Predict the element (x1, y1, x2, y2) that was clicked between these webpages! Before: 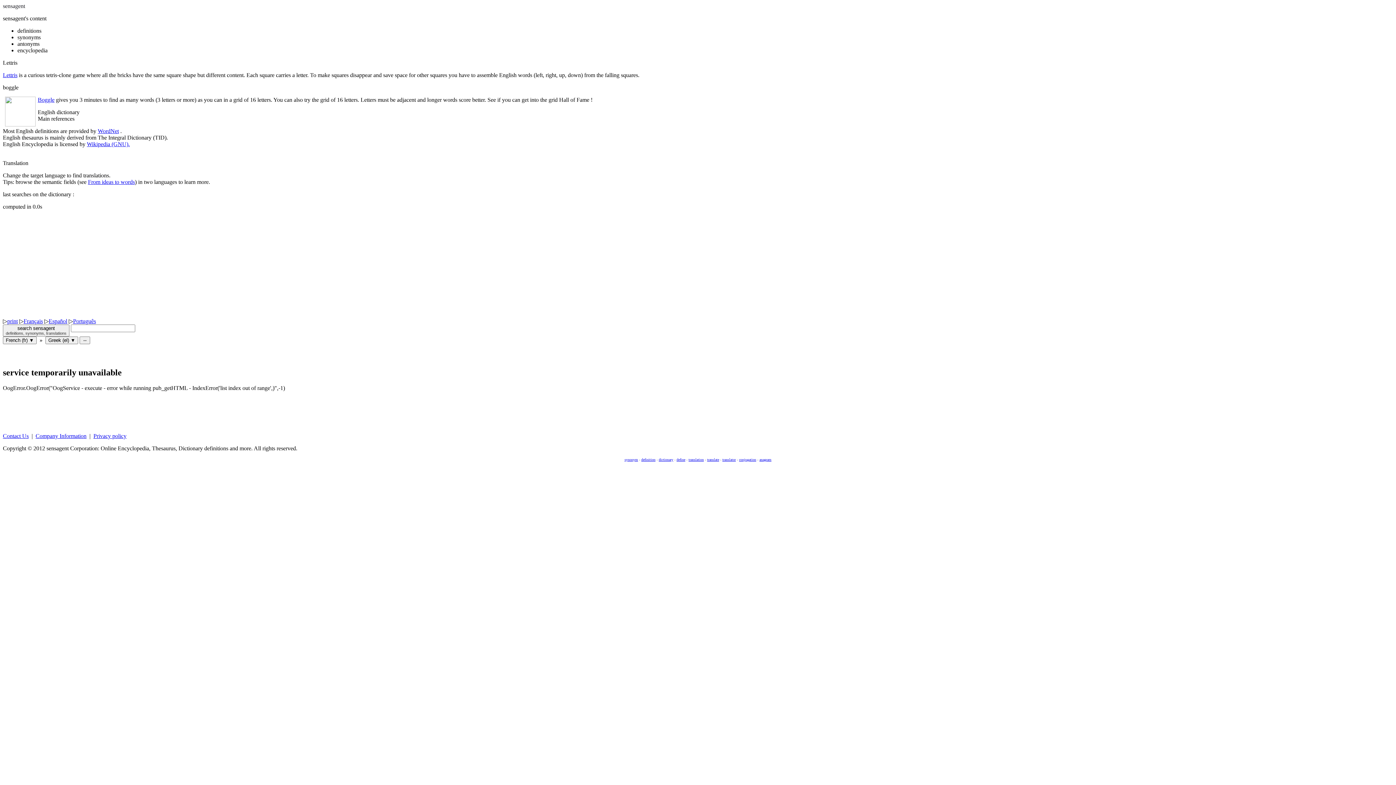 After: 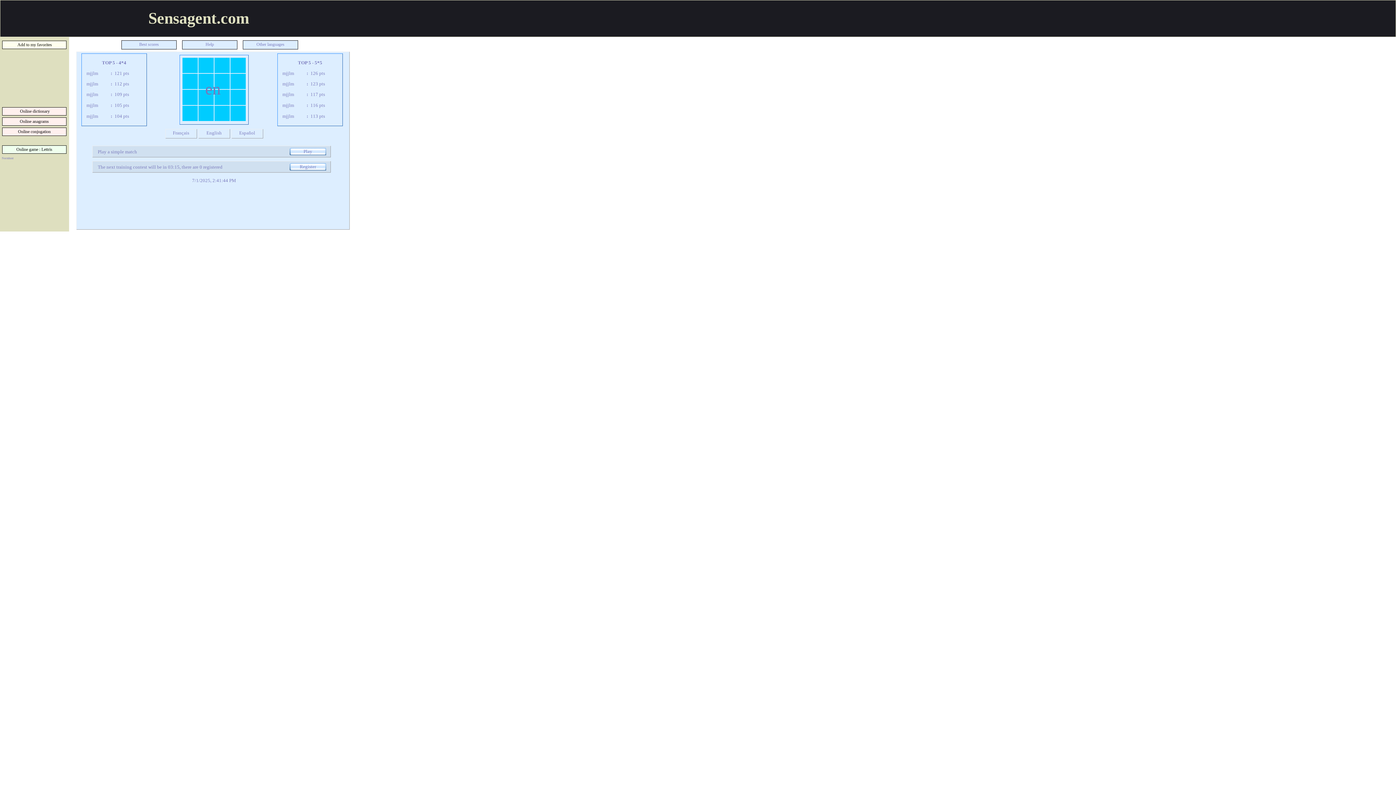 Action: label: Boggle bbox: (37, 96, 54, 102)